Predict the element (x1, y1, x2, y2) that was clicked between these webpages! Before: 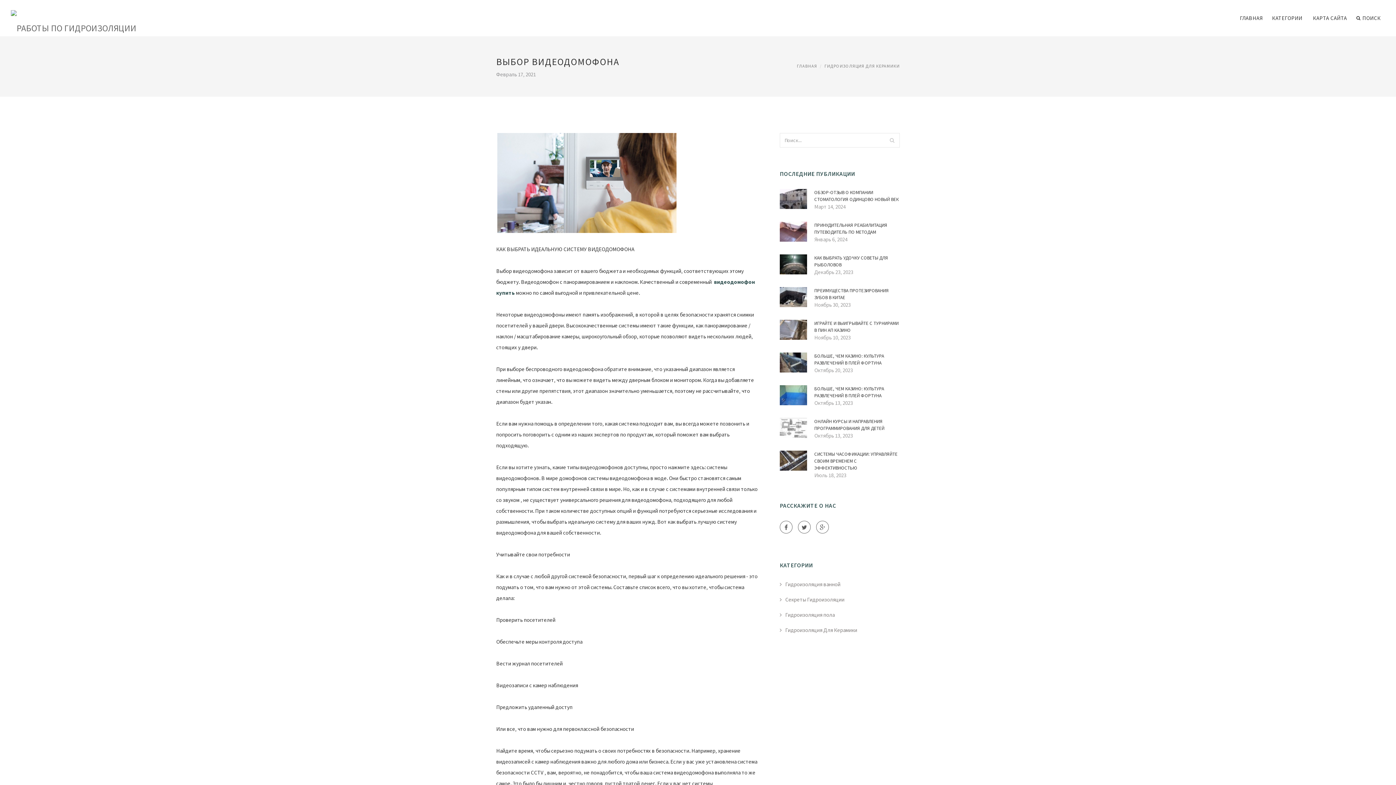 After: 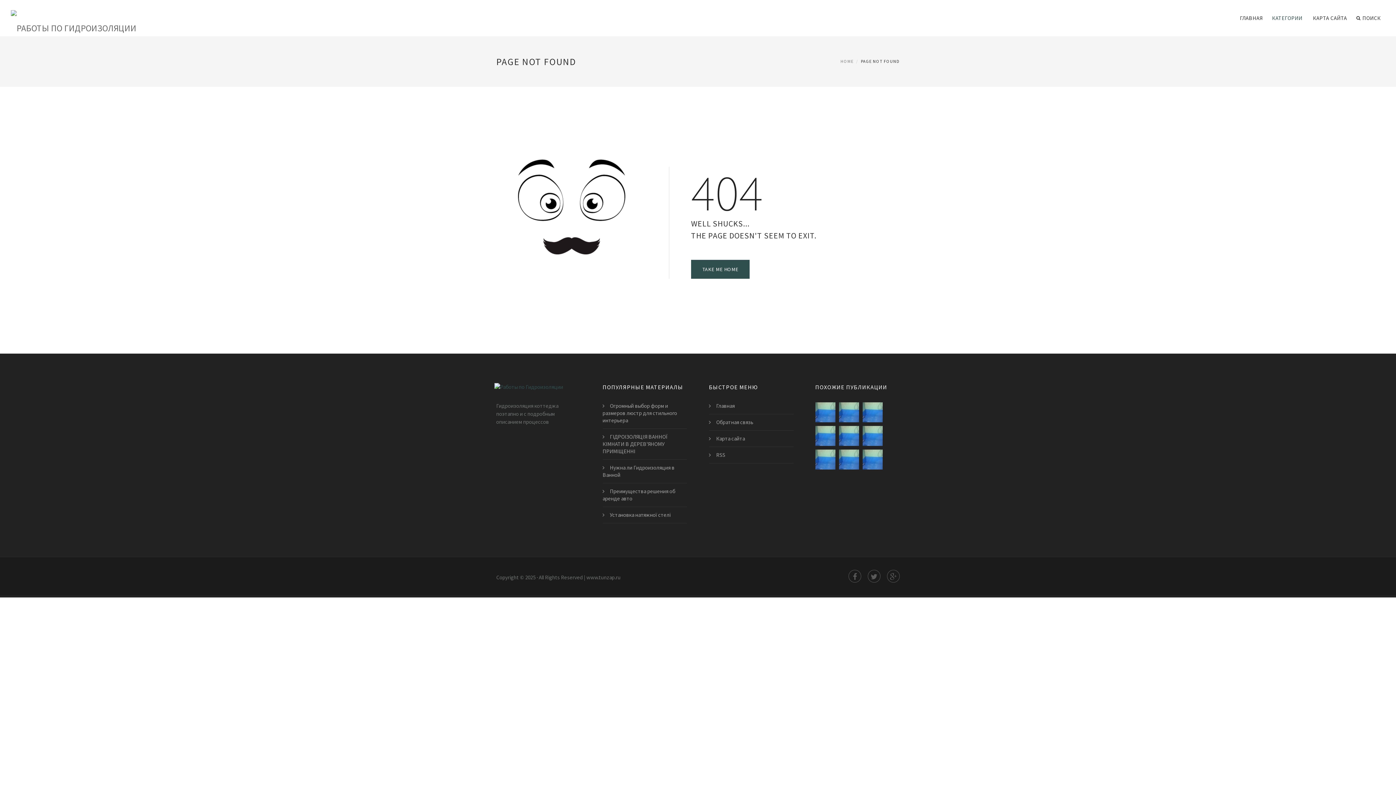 Action: bbox: (885, 133, 899, 147)